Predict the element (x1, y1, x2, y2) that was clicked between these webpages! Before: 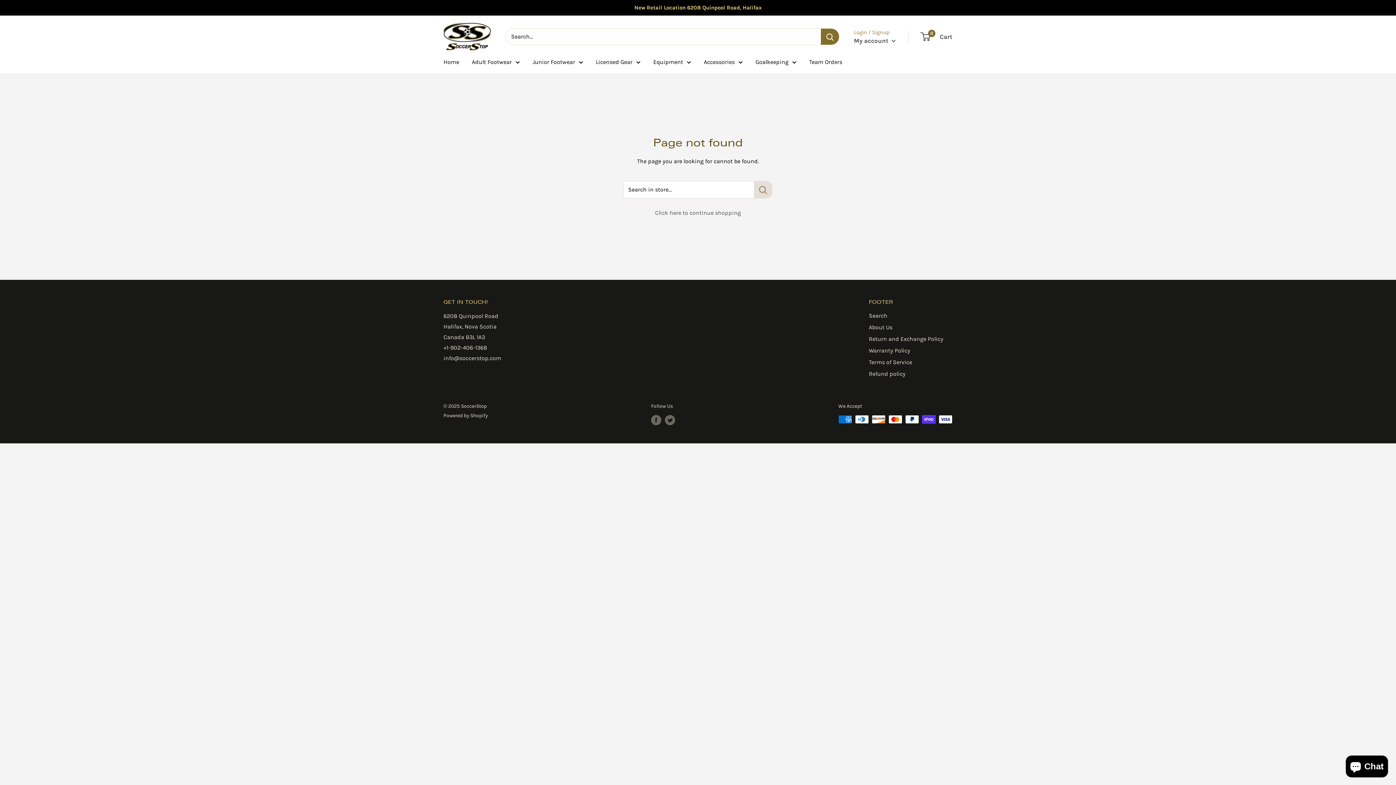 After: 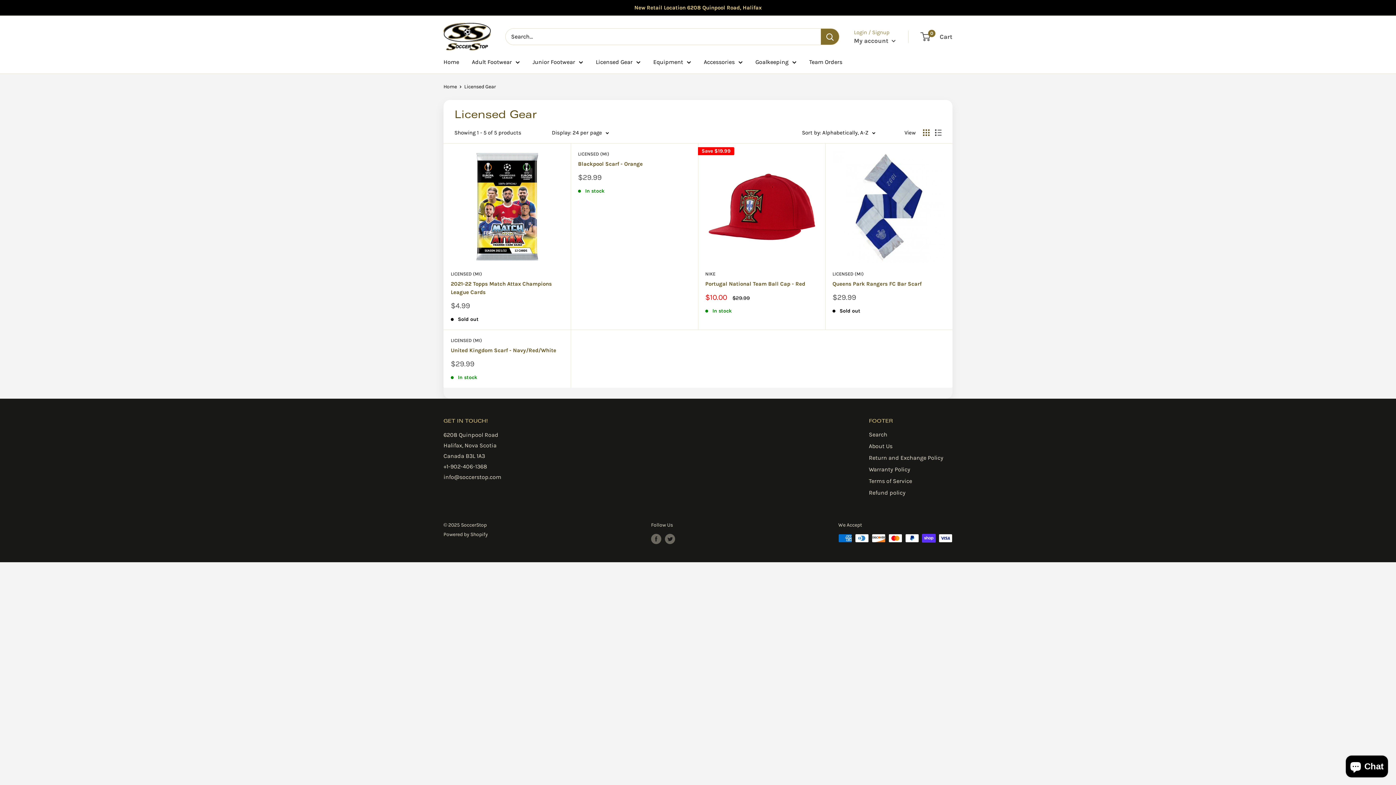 Action: bbox: (596, 56, 640, 67) label: Licensed Gear